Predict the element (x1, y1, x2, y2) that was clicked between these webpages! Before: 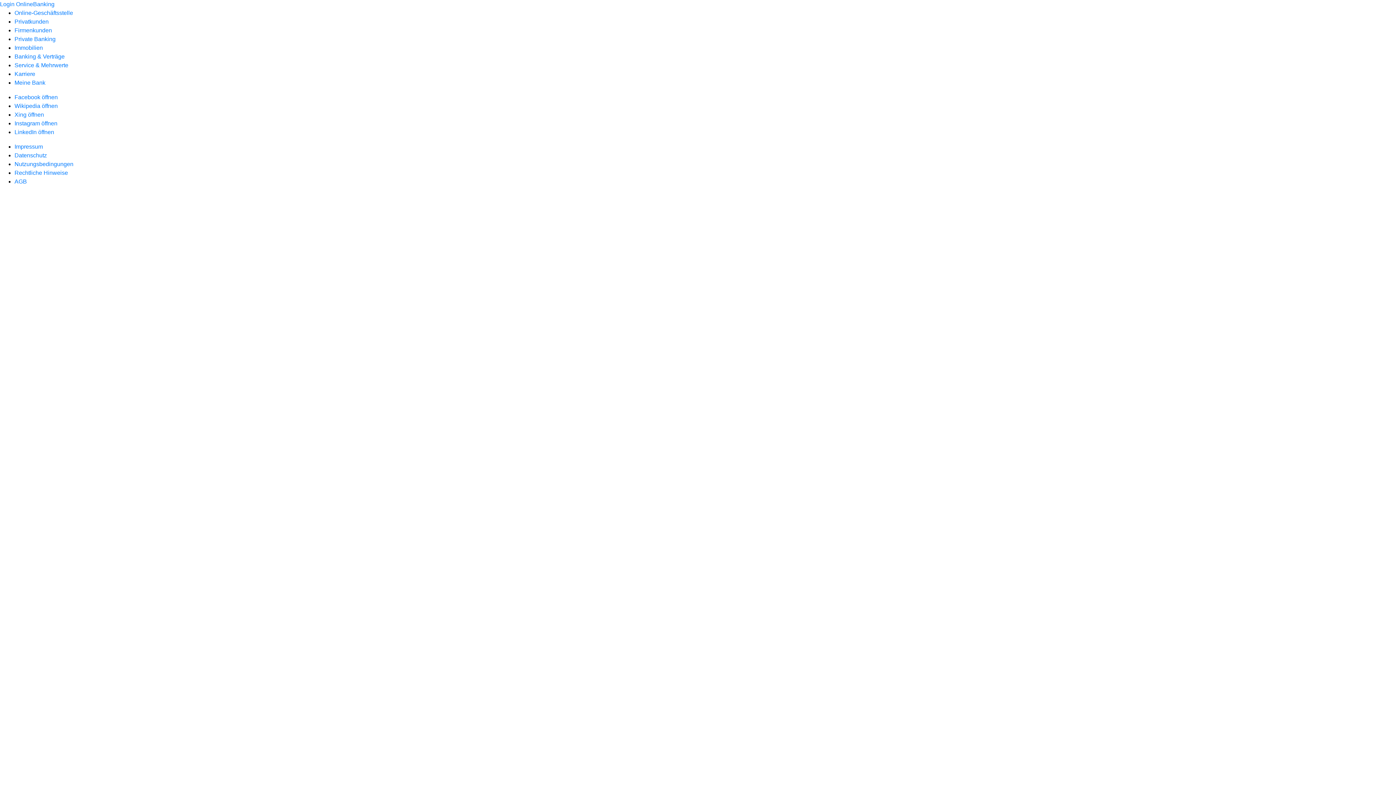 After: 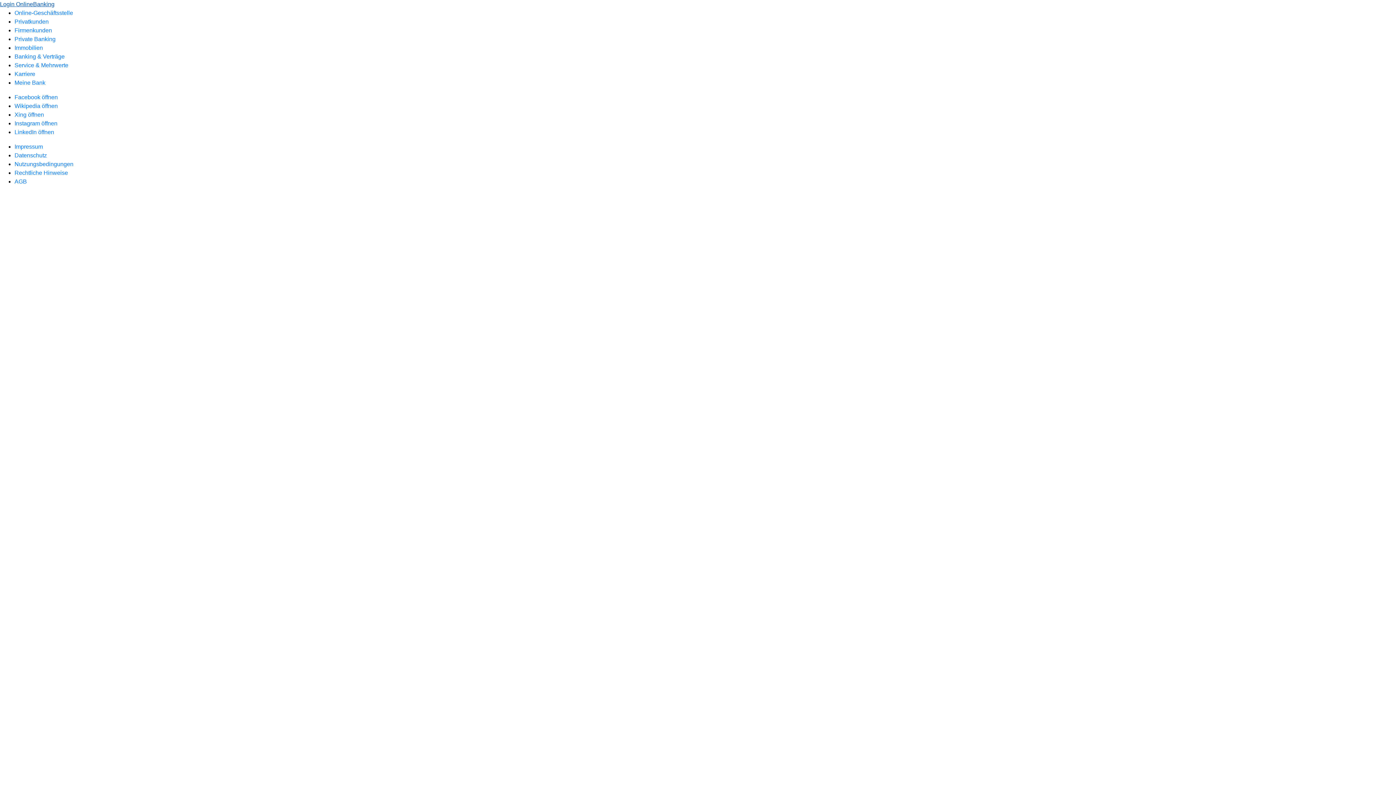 Action: label: Login OnlineBanking bbox: (0, 1, 54, 7)